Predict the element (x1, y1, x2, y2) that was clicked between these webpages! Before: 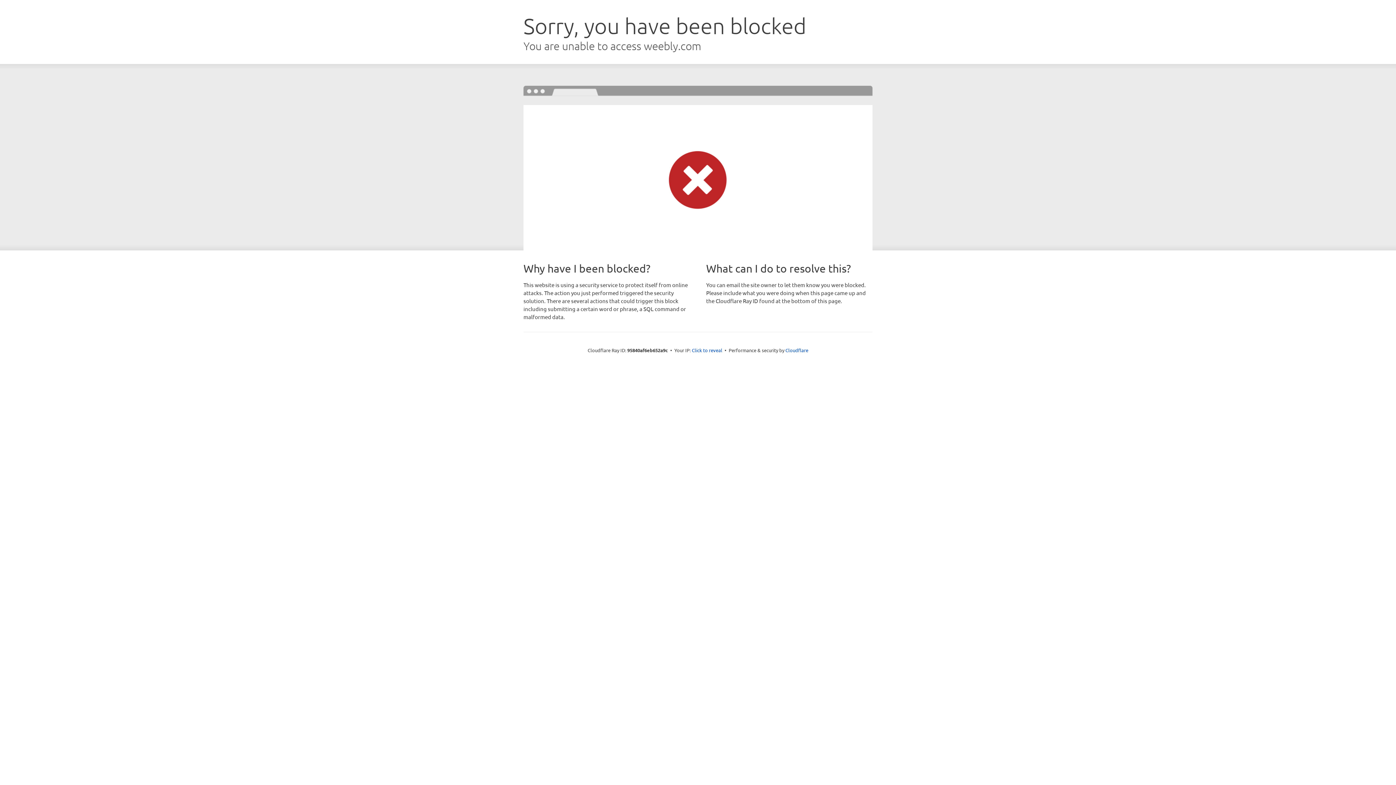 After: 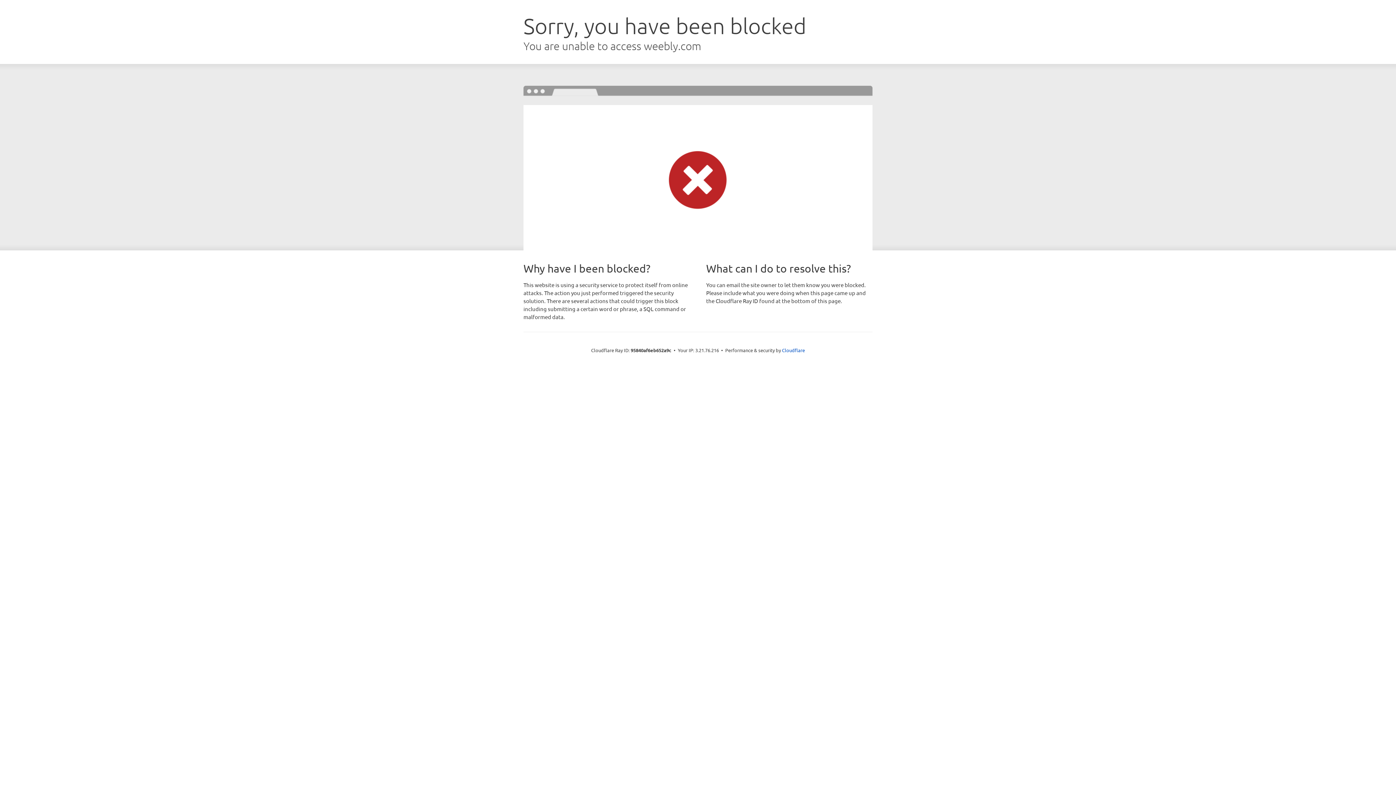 Action: bbox: (692, 346, 722, 353) label: Click to reveal